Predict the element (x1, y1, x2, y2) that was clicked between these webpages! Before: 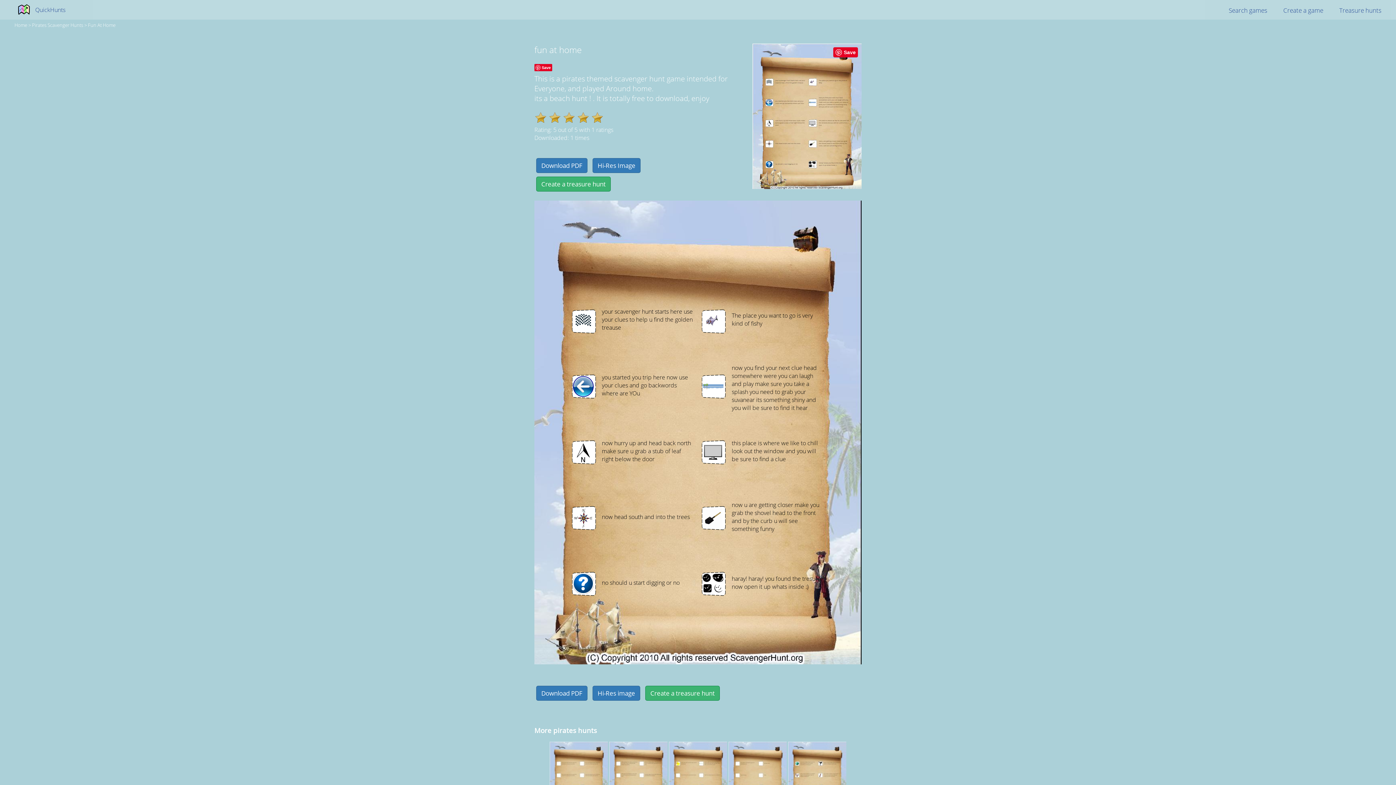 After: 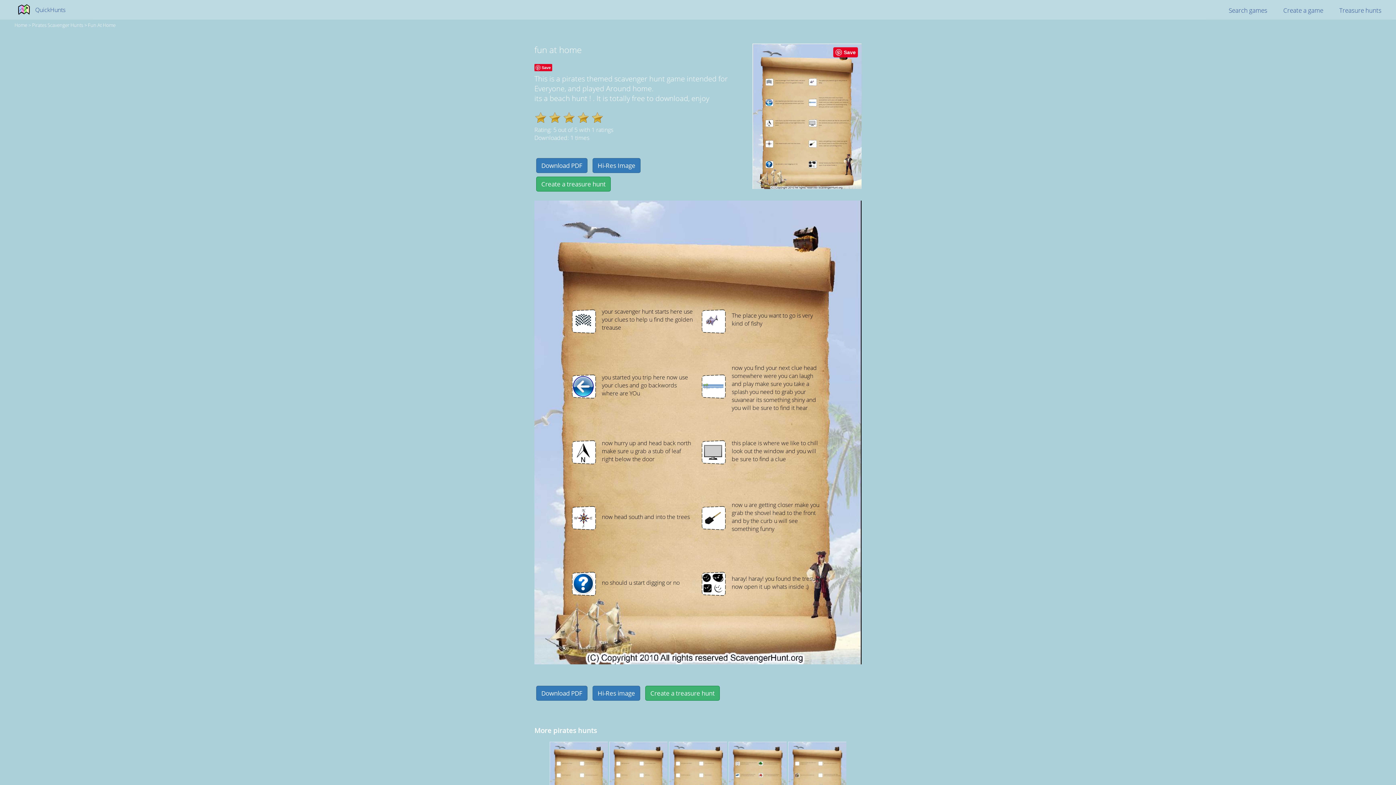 Action: bbox: (88, 21, 115, 28) label: Fun At Home